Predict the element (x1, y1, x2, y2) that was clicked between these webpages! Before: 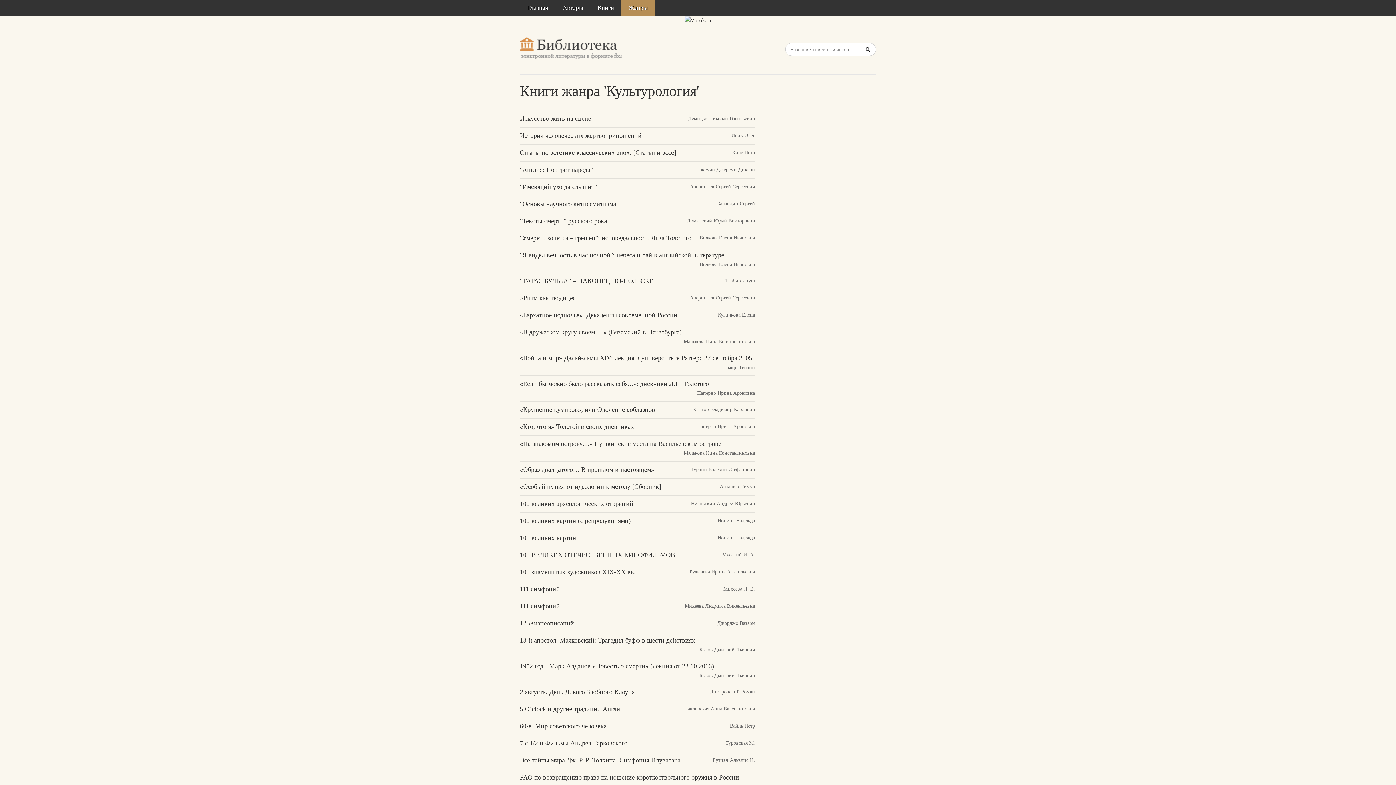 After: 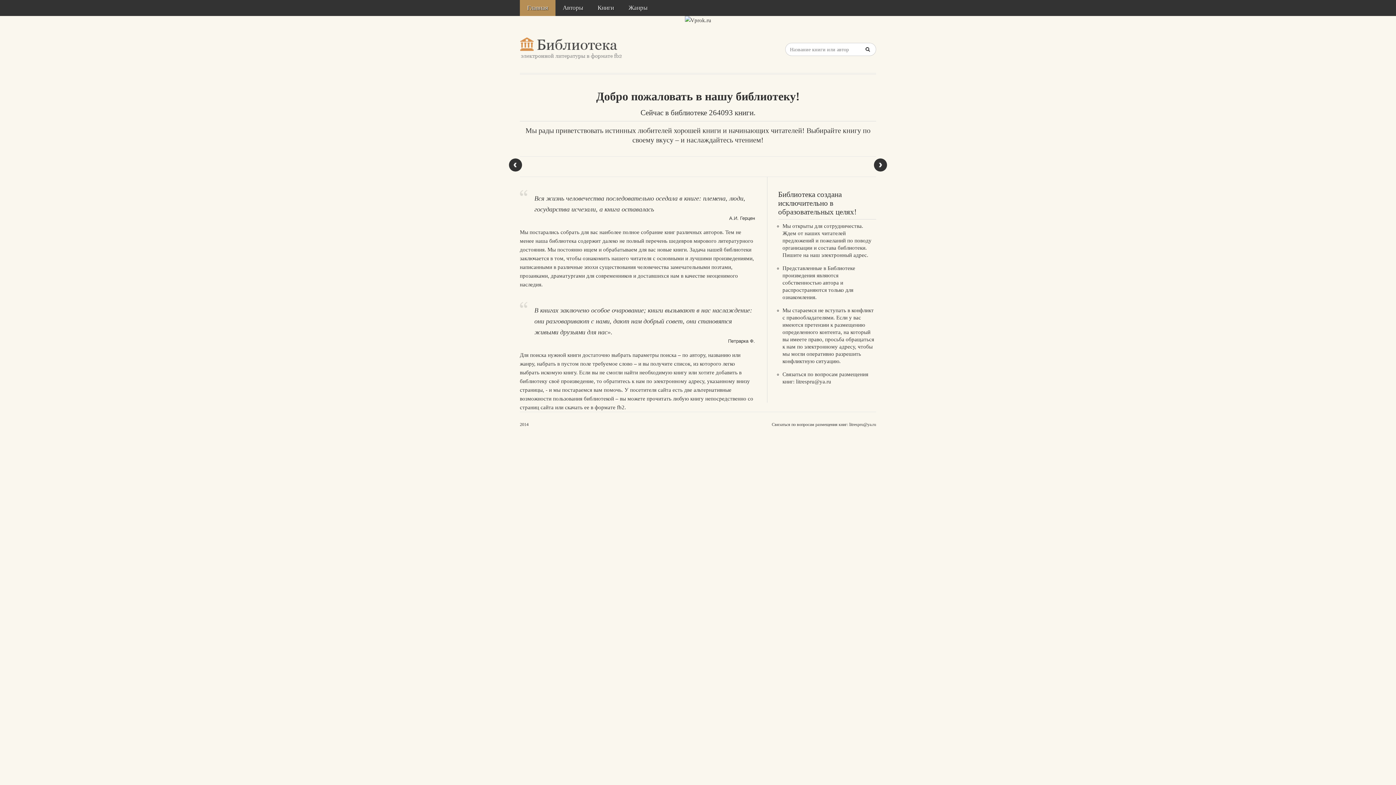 Action: bbox: (520, 37, 626, 60)